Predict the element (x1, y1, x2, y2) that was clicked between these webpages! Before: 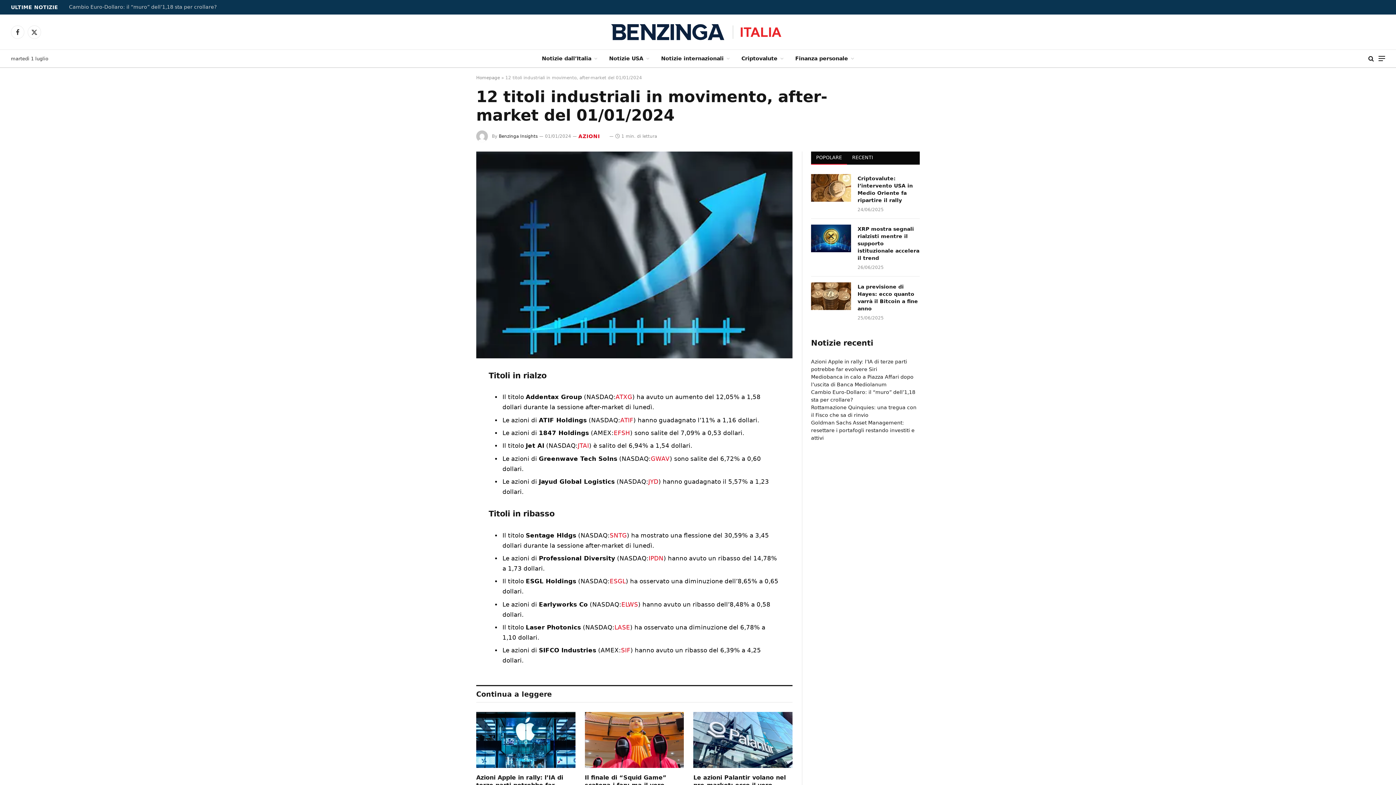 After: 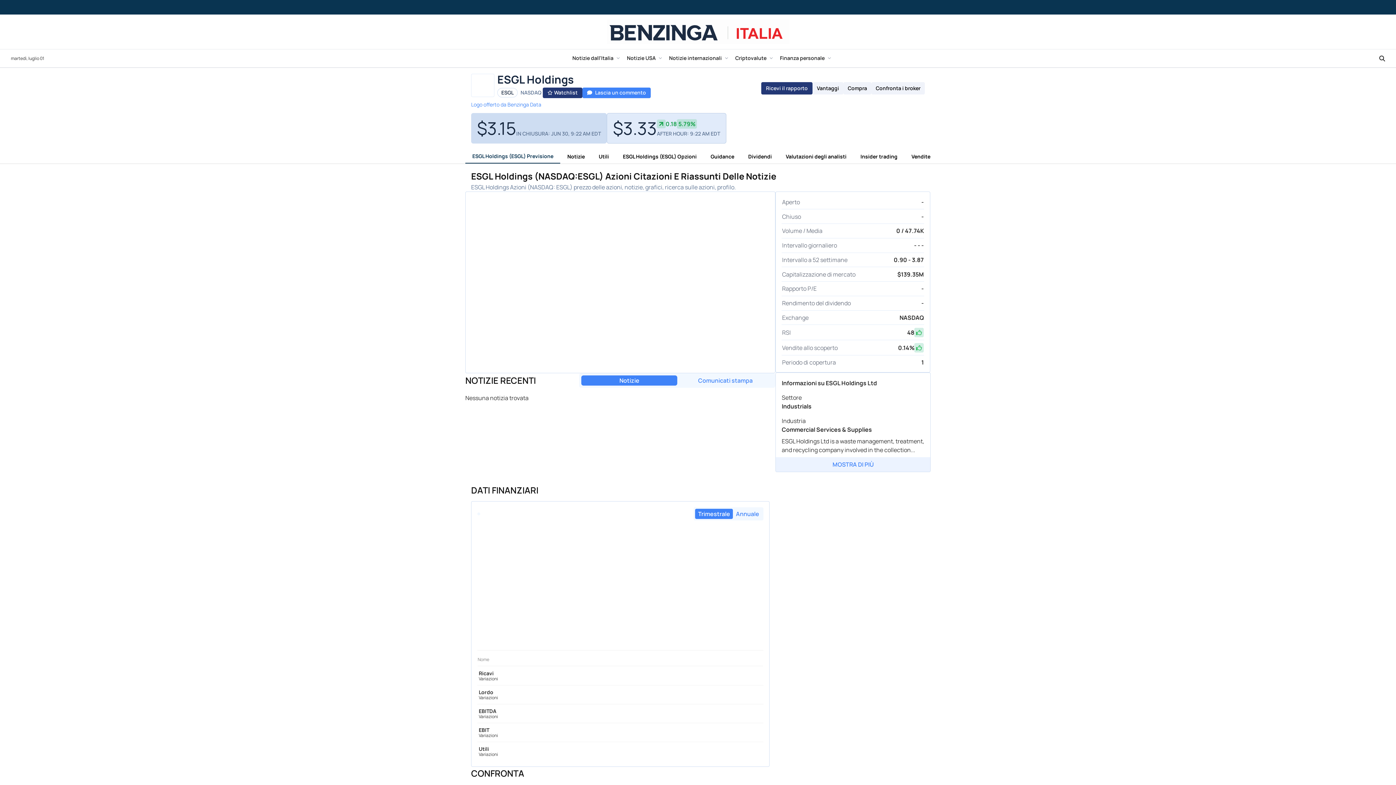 Action: label: ESGL bbox: (609, 578, 625, 585)